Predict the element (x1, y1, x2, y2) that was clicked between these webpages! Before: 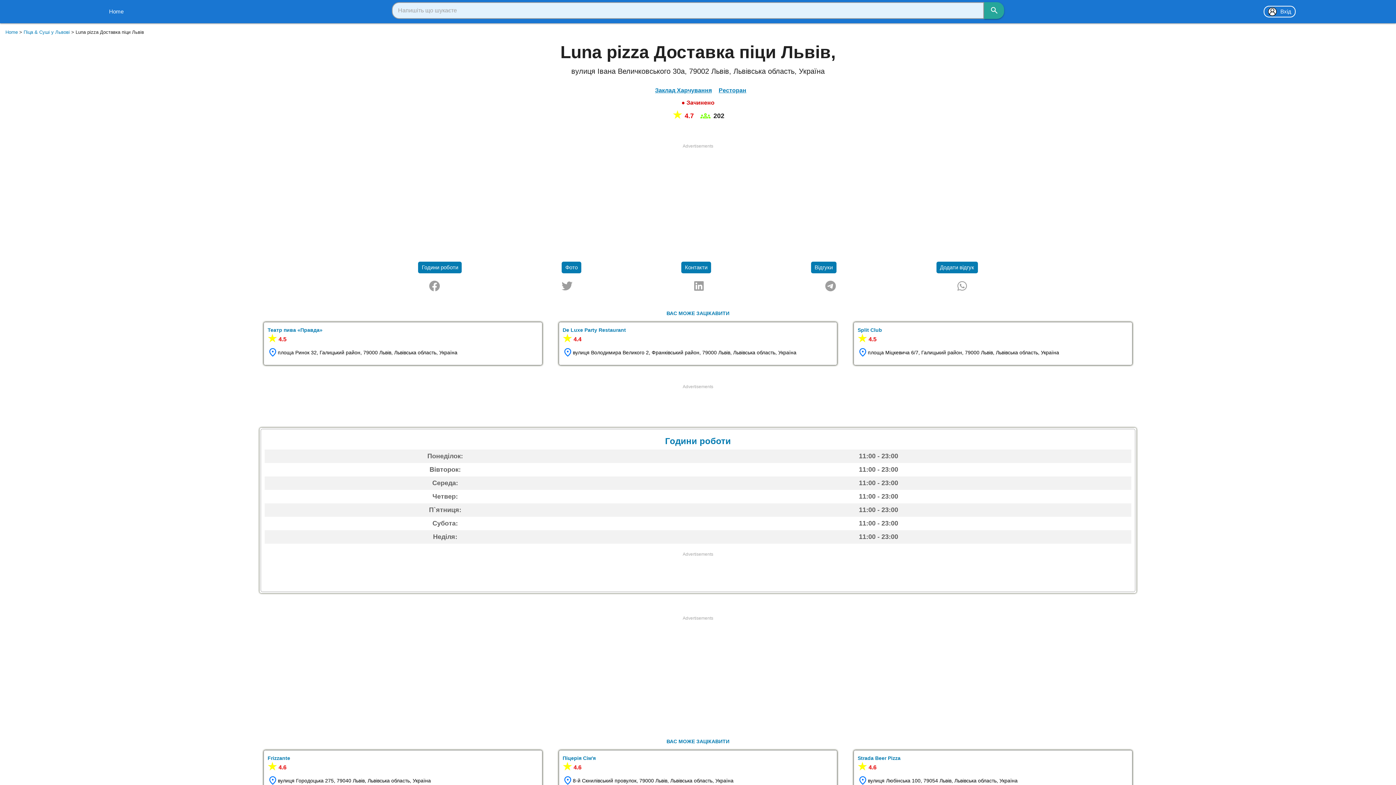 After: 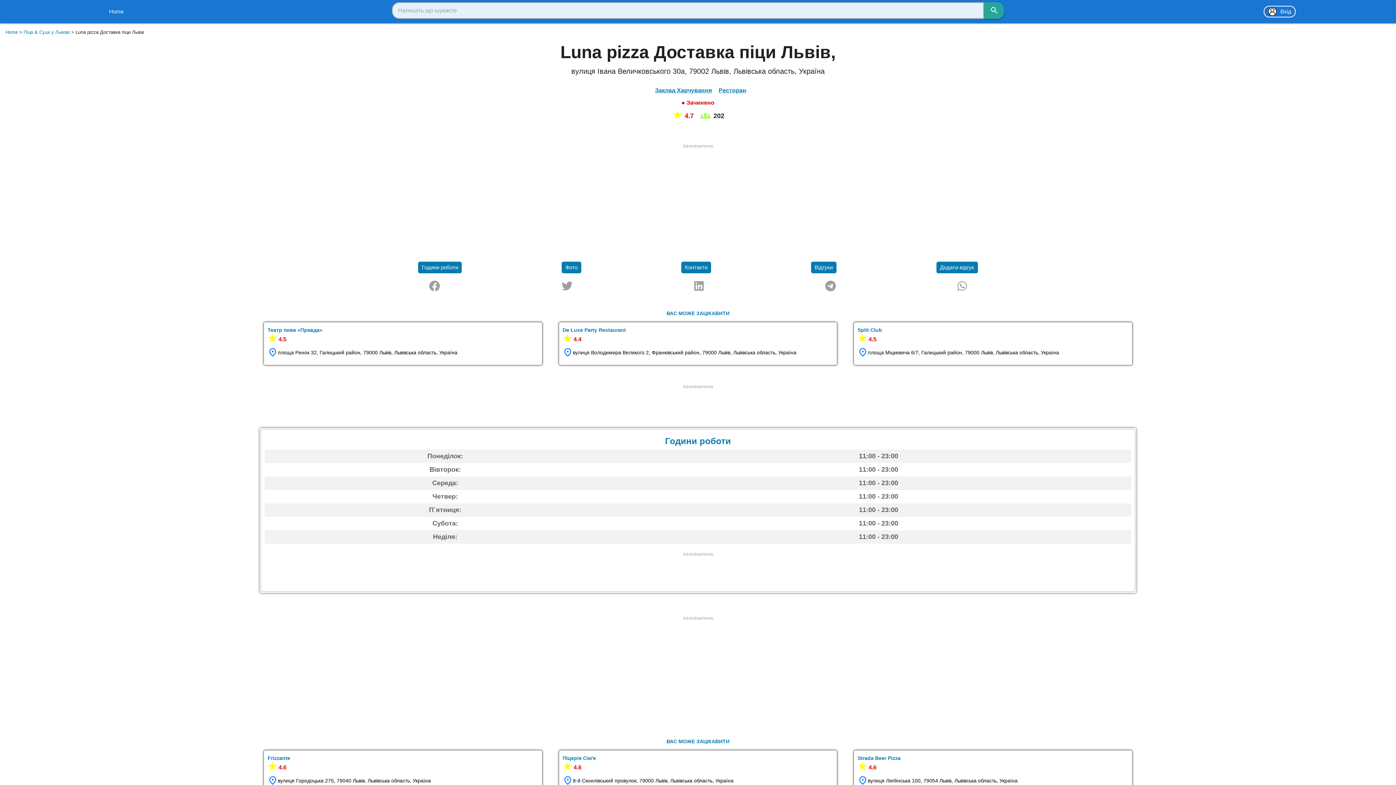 Action: bbox: (694, 285, 703, 292)